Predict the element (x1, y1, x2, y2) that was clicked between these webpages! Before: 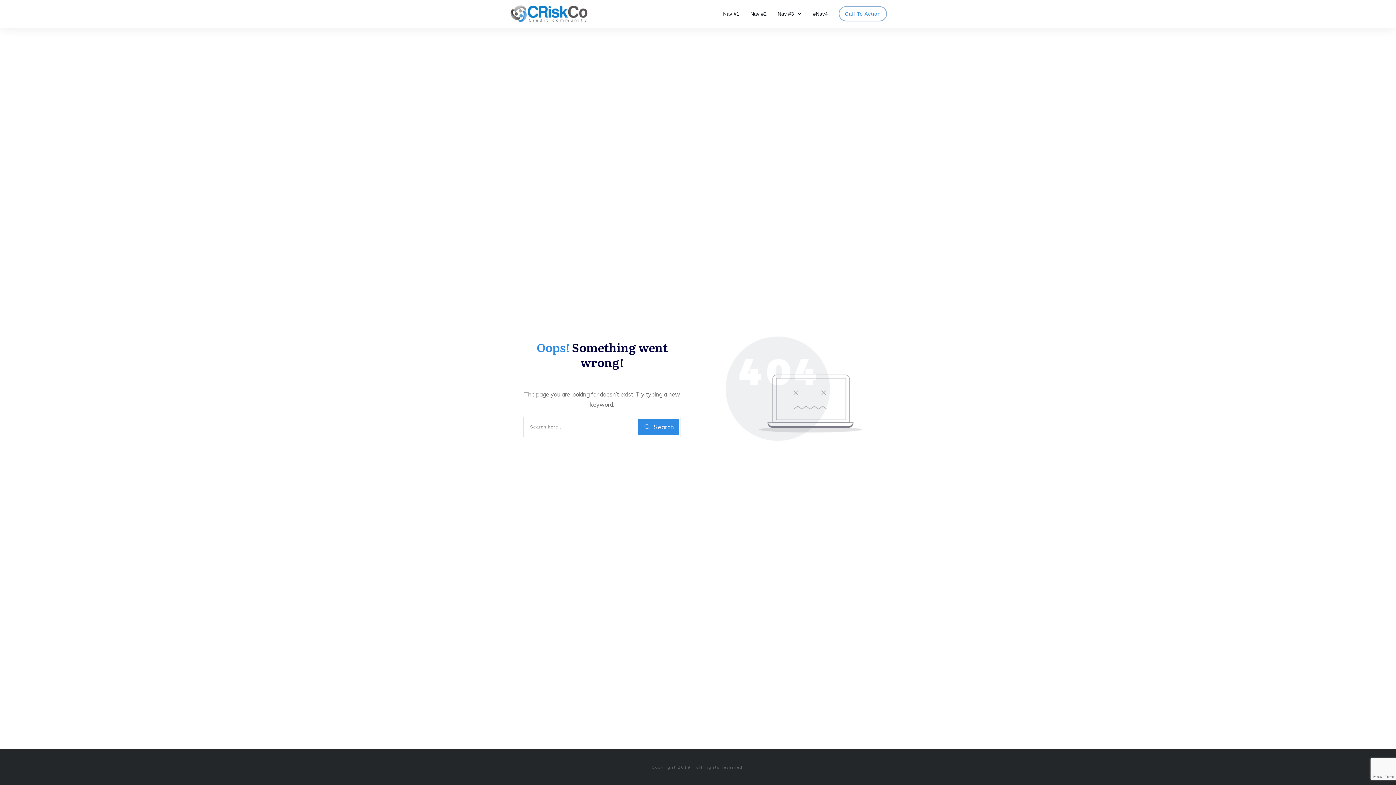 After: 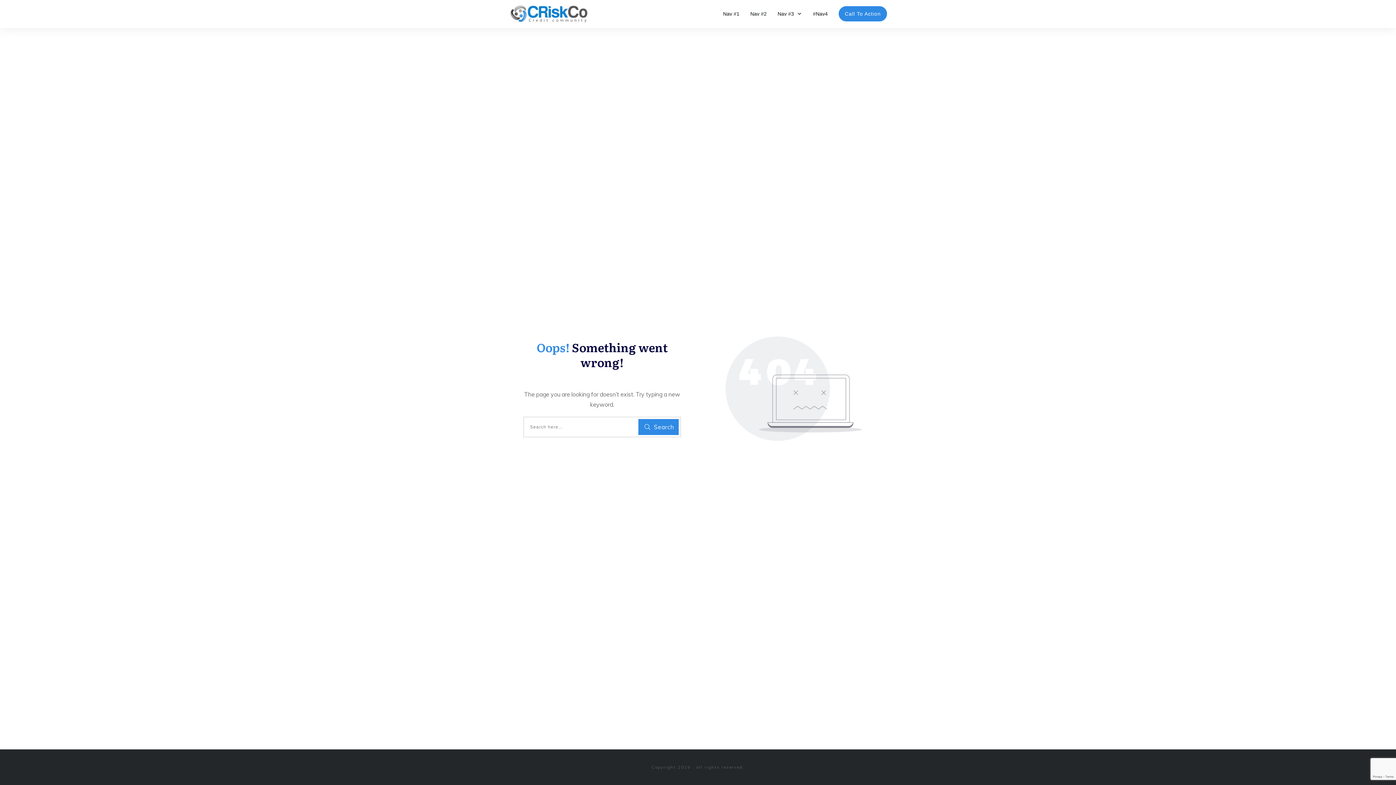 Action: label: Call To Action bbox: (845, 8, 881, 19)